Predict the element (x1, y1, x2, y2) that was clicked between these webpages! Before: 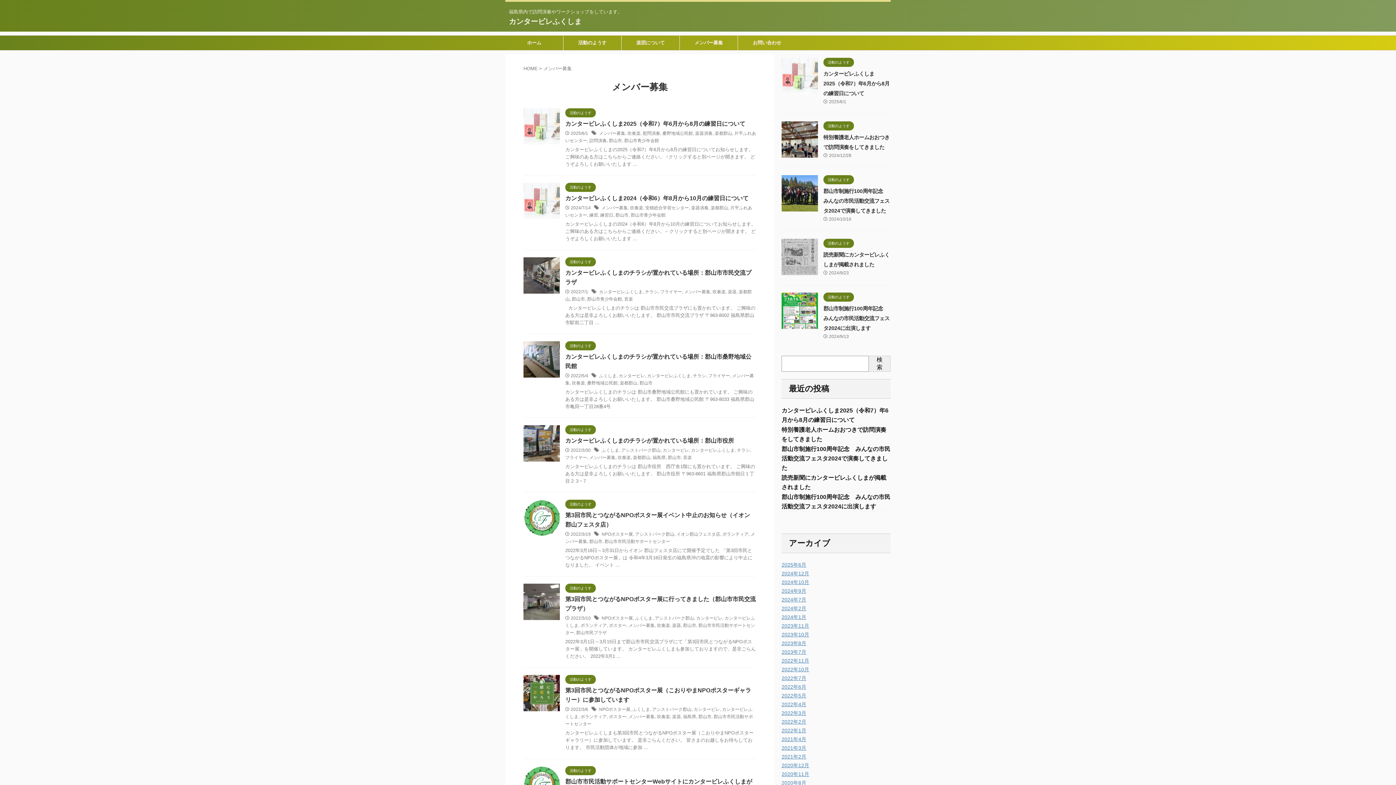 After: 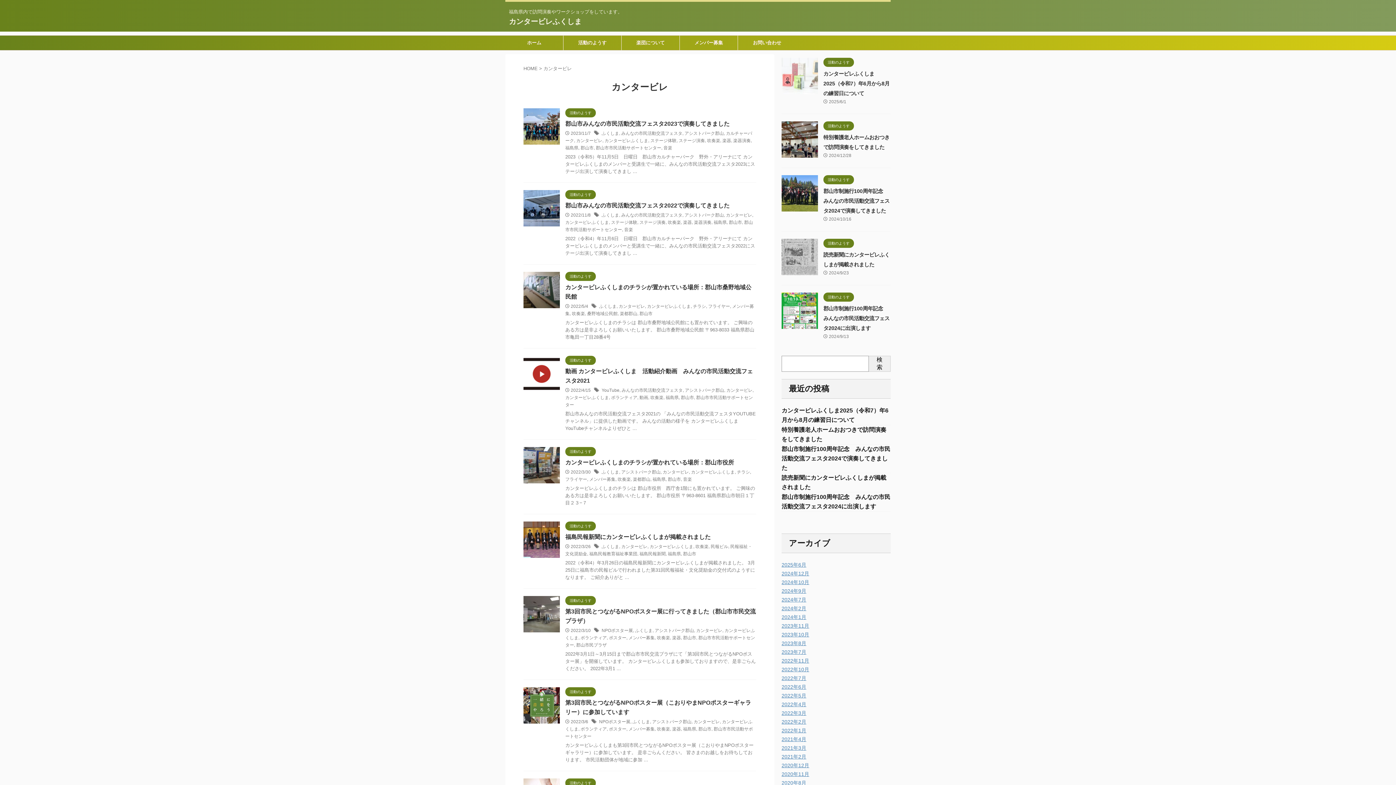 Action: bbox: (693, 707, 720, 712) label: カンタービレ